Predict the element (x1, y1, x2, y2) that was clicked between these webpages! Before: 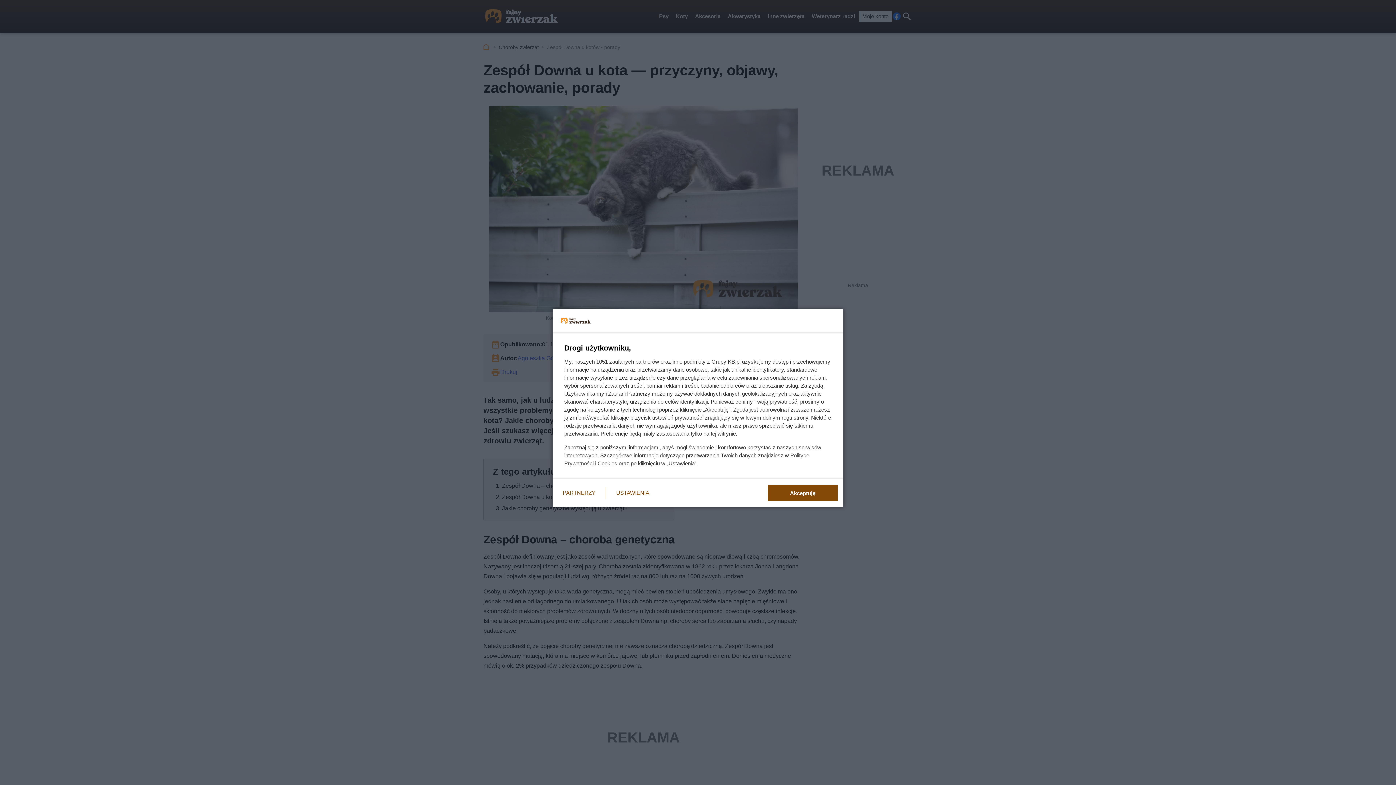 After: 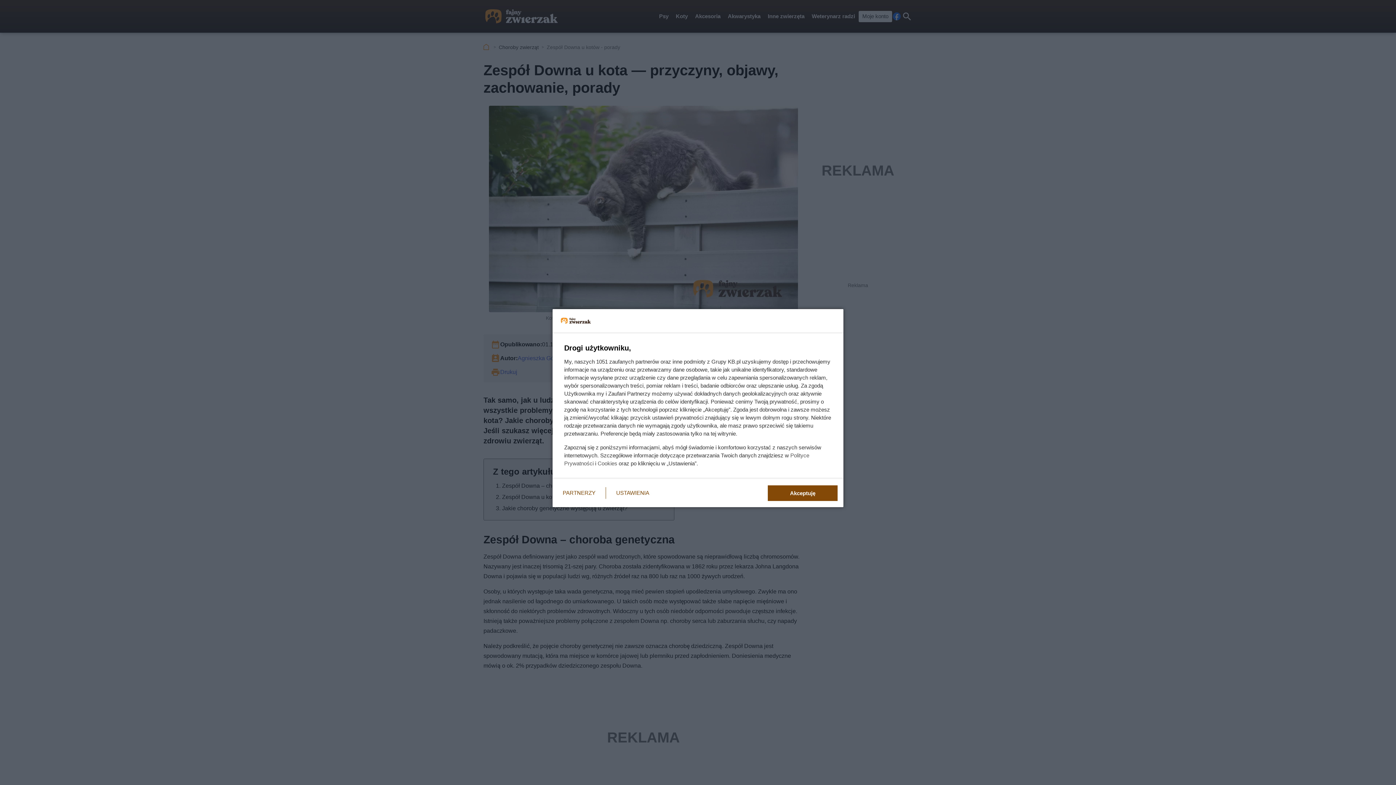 Action: bbox: (597, 460, 617, 466) label: Cookies